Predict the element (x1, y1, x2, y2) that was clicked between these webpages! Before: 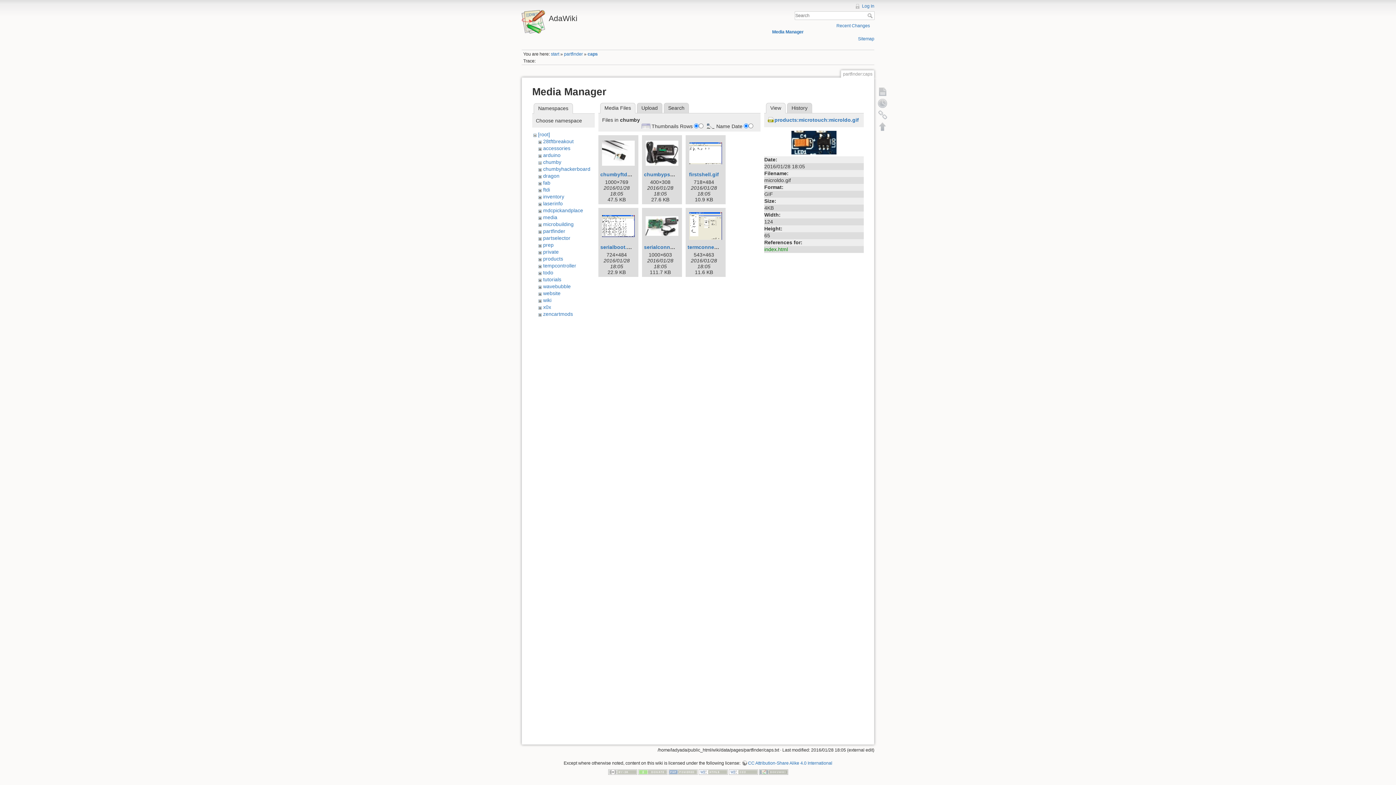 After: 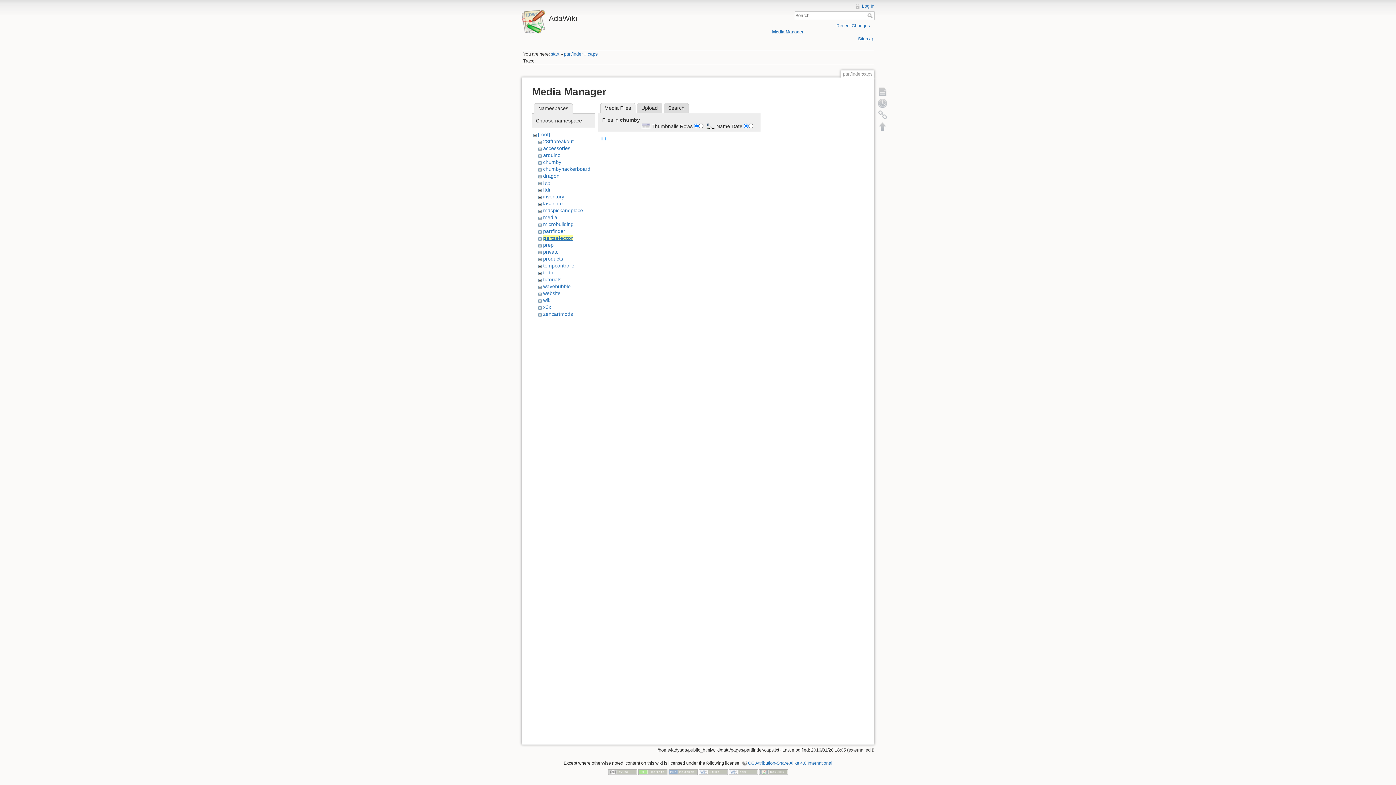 Action: bbox: (543, 235, 570, 241) label: partselector